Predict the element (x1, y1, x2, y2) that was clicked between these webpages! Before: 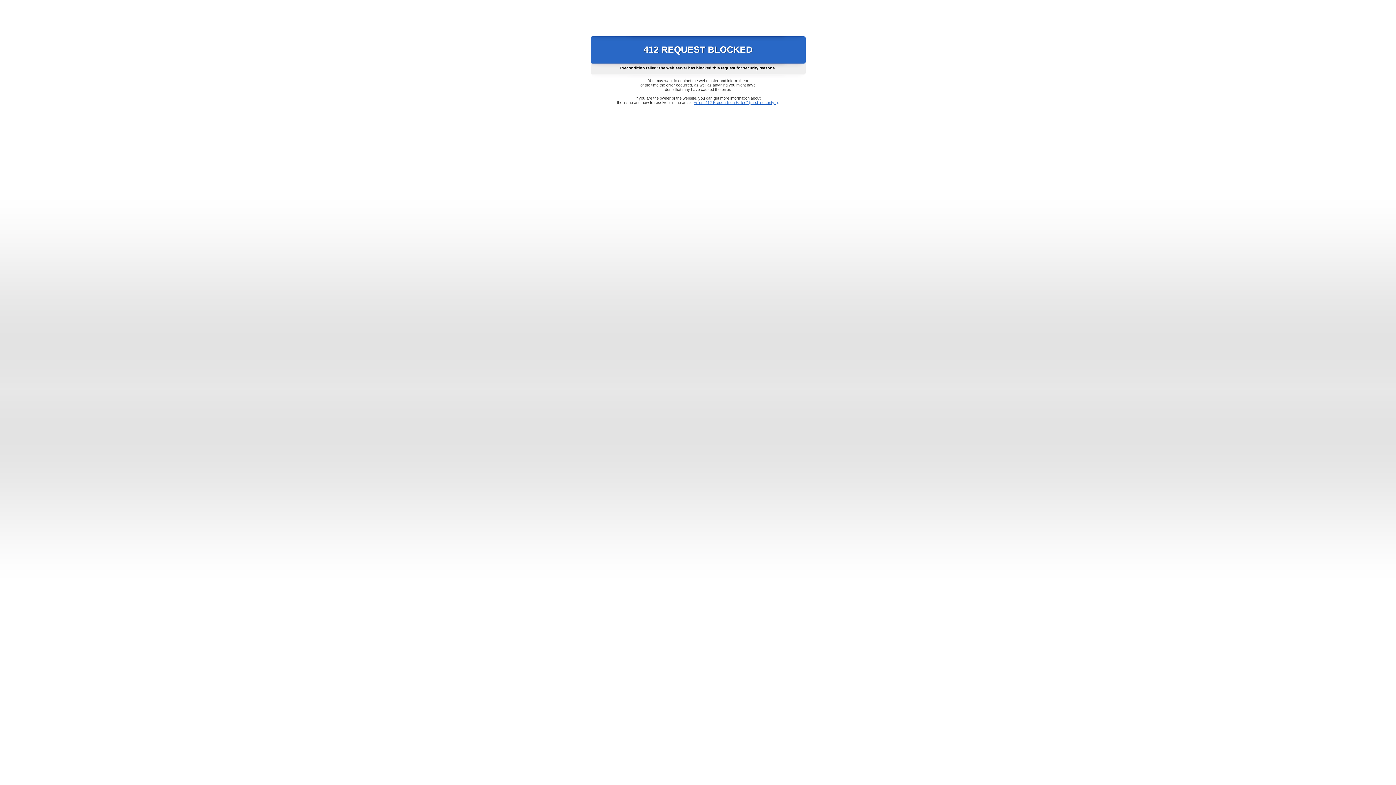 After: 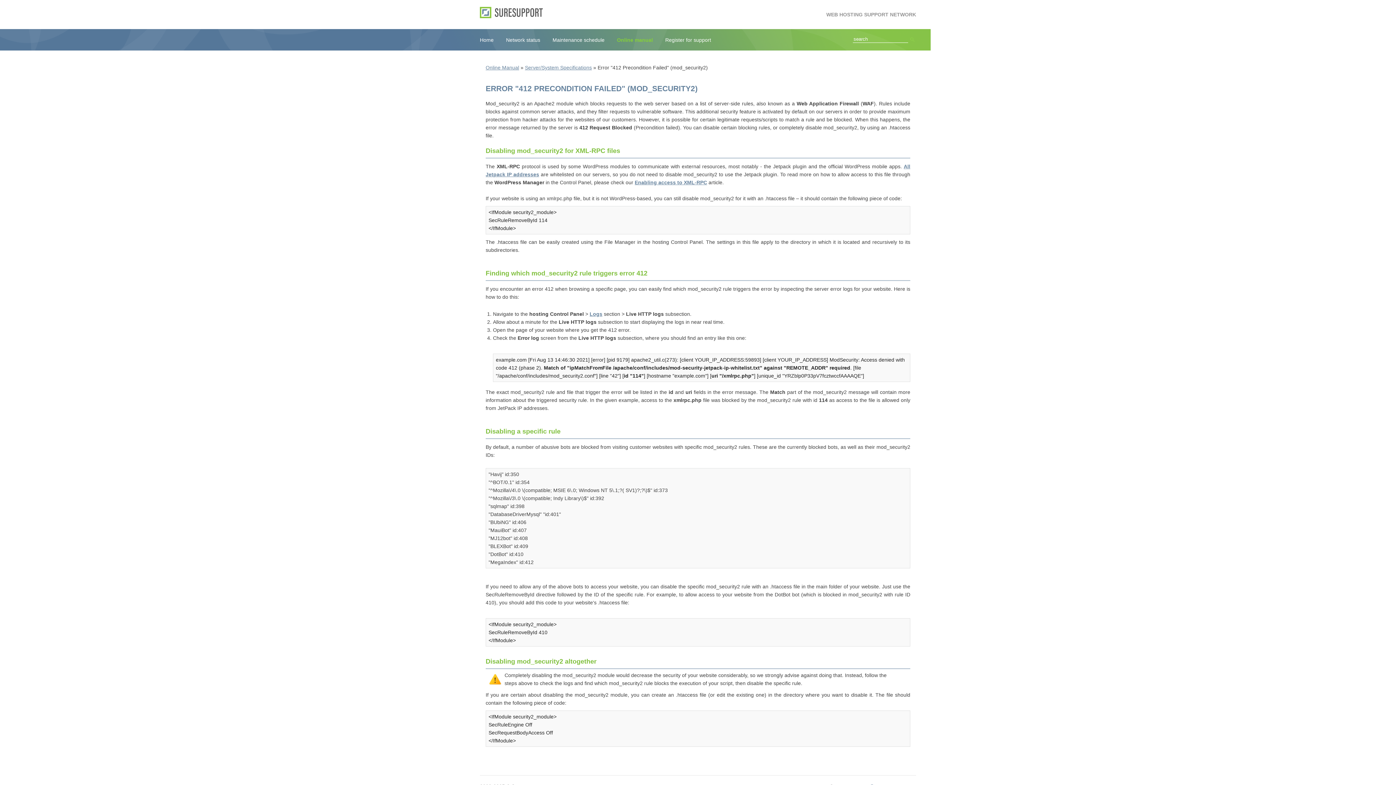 Action: label: Error "412 Precondition Failed" (mod_security2) bbox: (693, 100, 778, 104)